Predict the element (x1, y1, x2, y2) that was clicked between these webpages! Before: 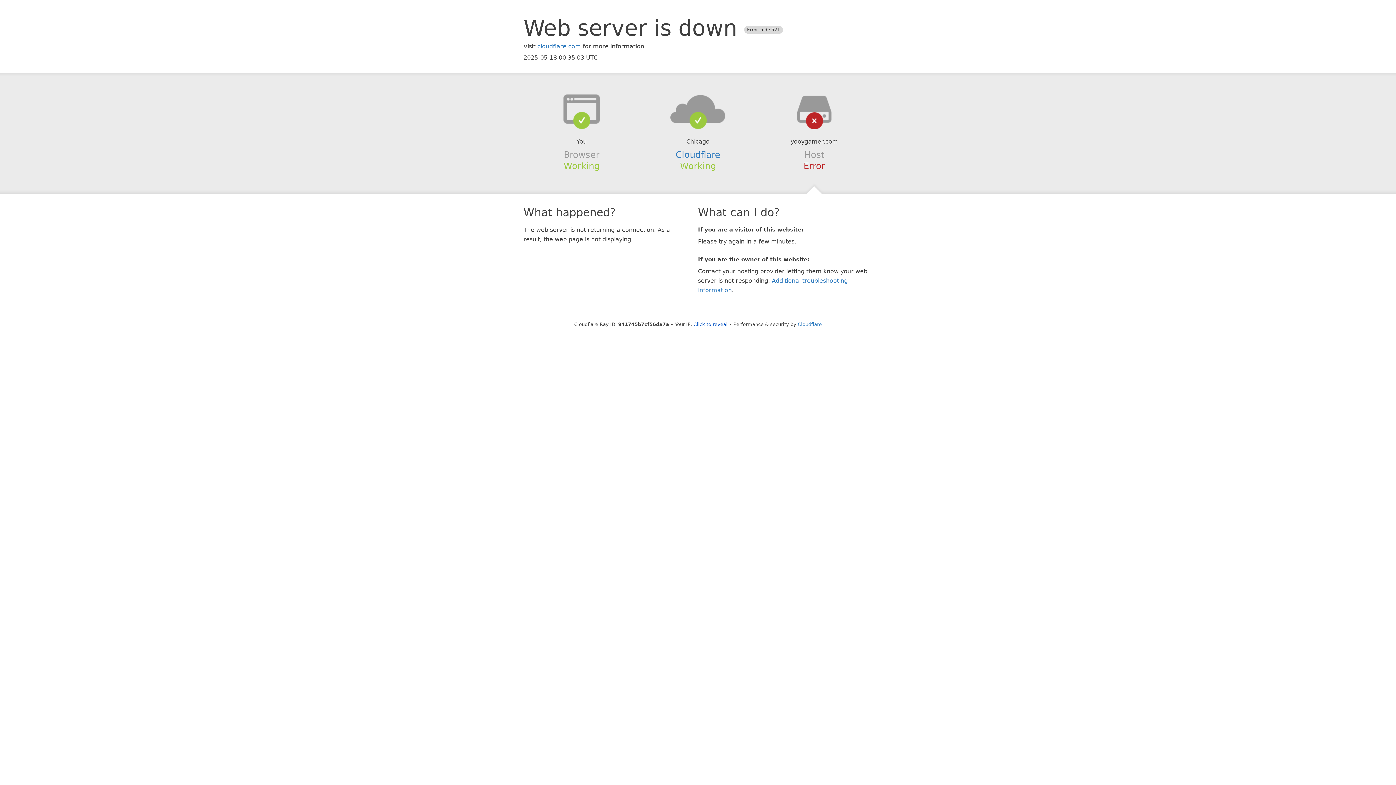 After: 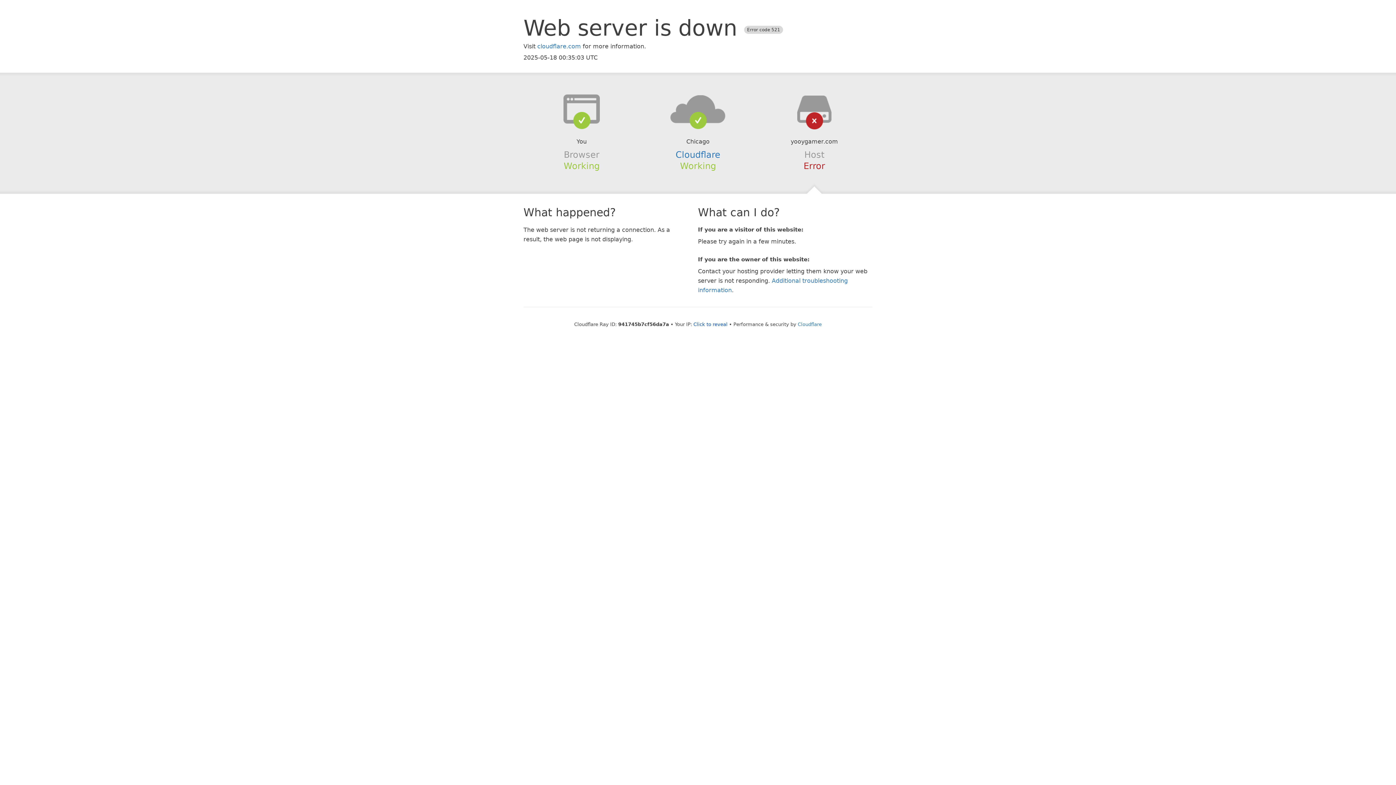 Action: bbox: (639, 94, 756, 123)